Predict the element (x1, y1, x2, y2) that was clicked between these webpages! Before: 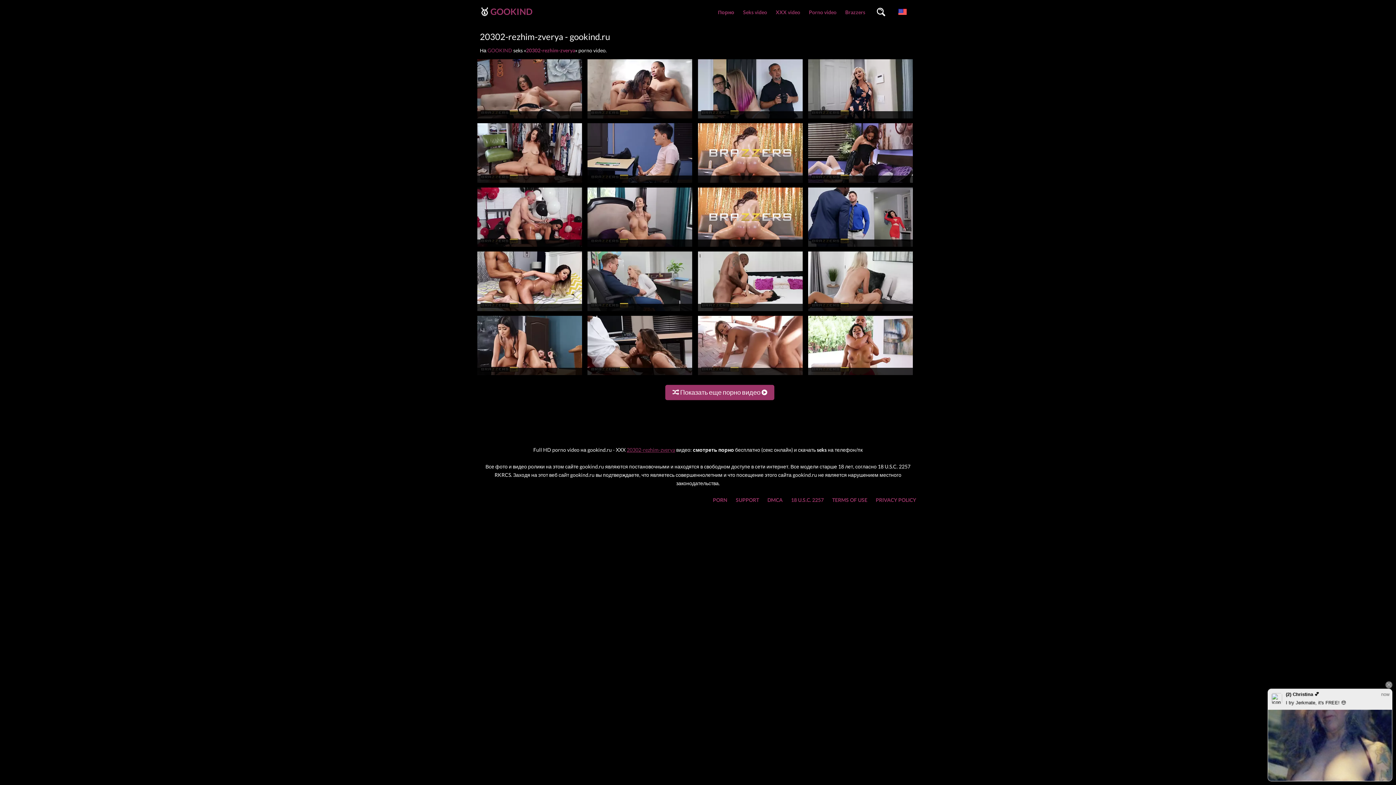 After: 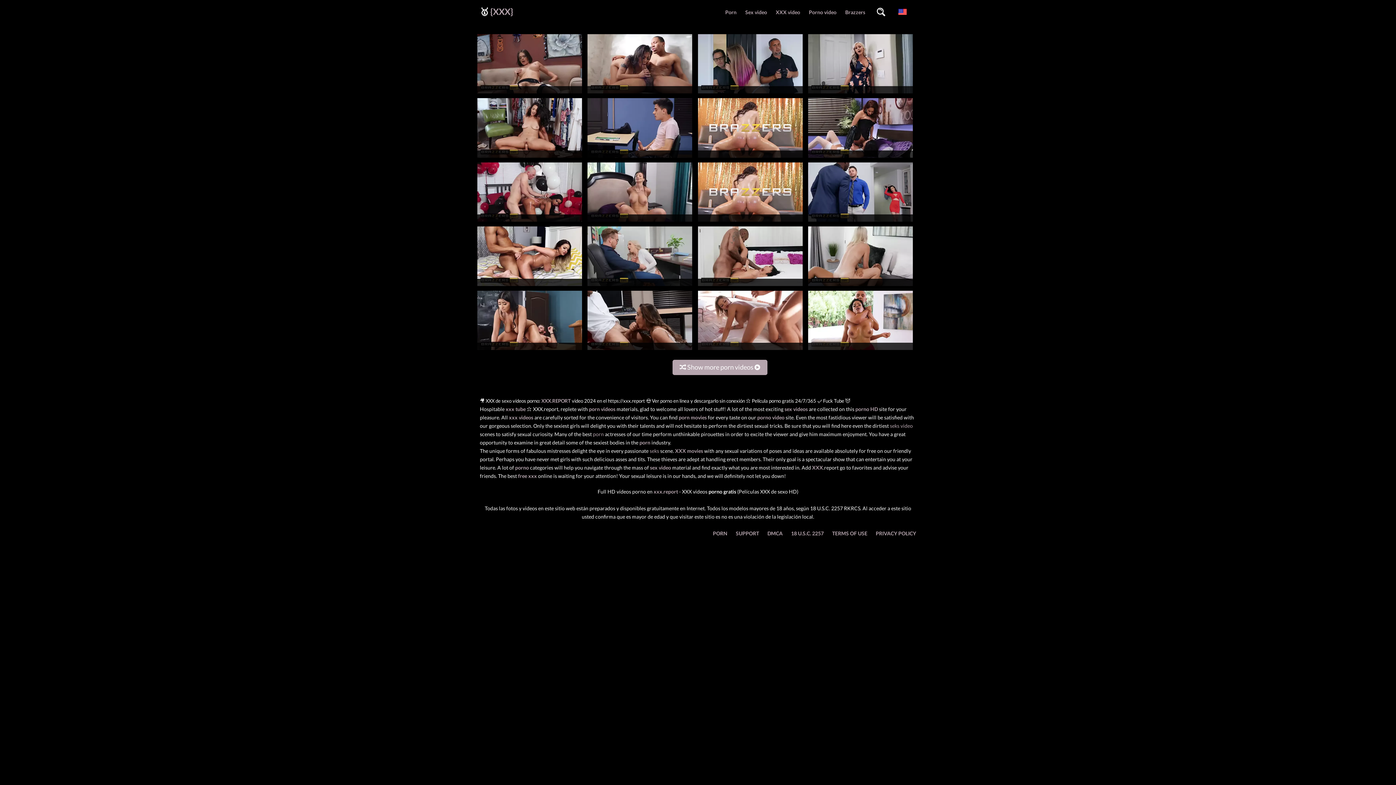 Action: label: XXX video bbox: (771, 0, 804, 24)